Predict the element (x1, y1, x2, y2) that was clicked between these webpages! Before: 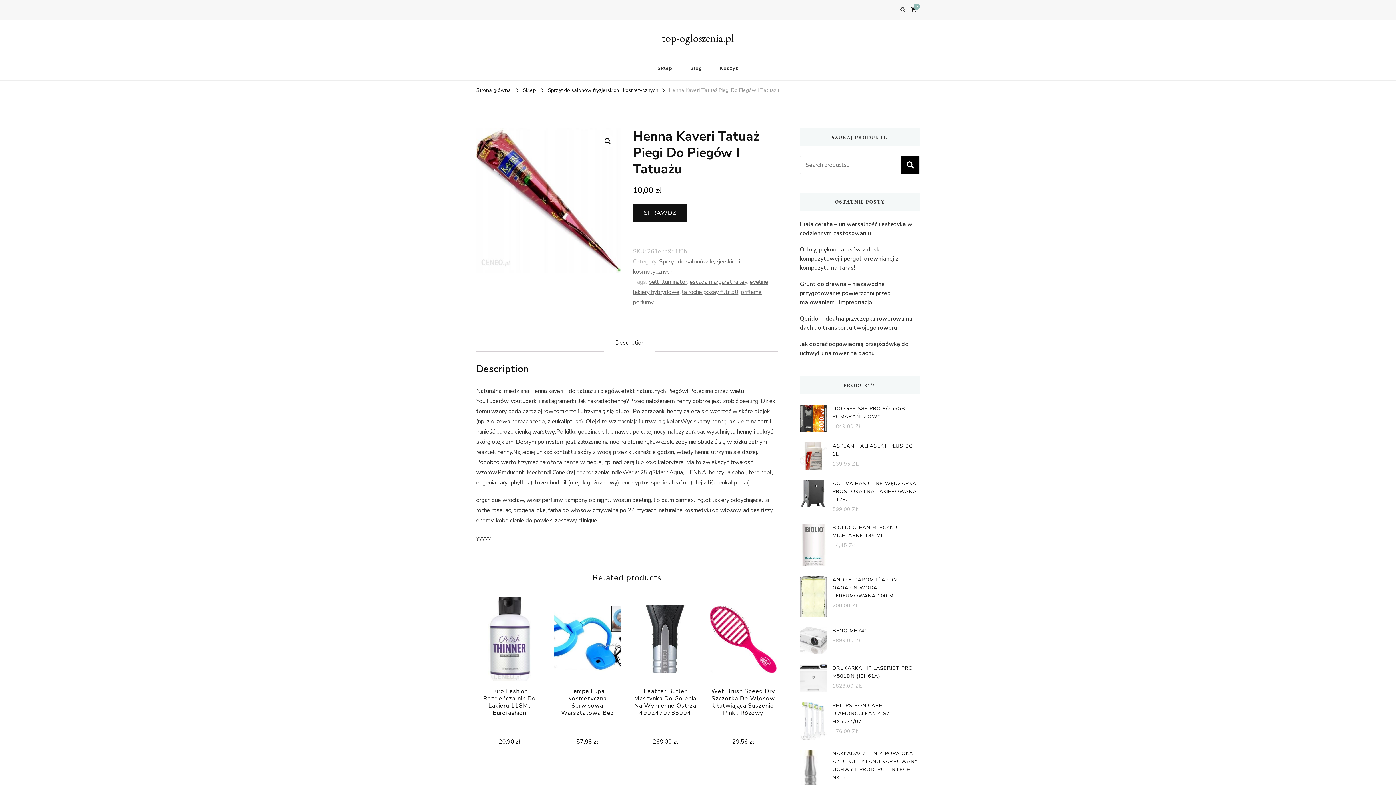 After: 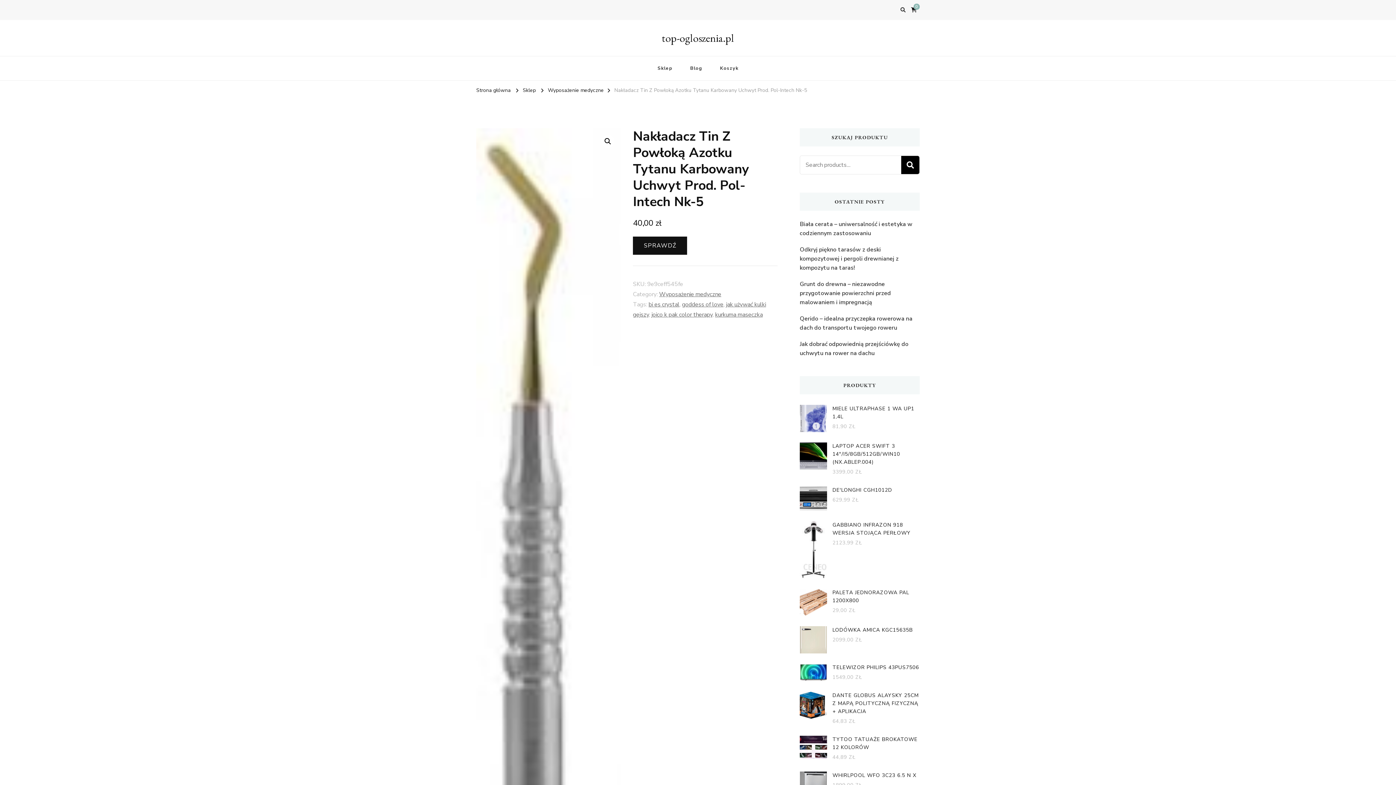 Action: bbox: (800, 750, 920, 782) label: NAKŁADACZ TIN Z POWŁOKĄ AZOTKU TYTANU KARBOWANY UCHWYT PROD. POL-INTECH NK-5